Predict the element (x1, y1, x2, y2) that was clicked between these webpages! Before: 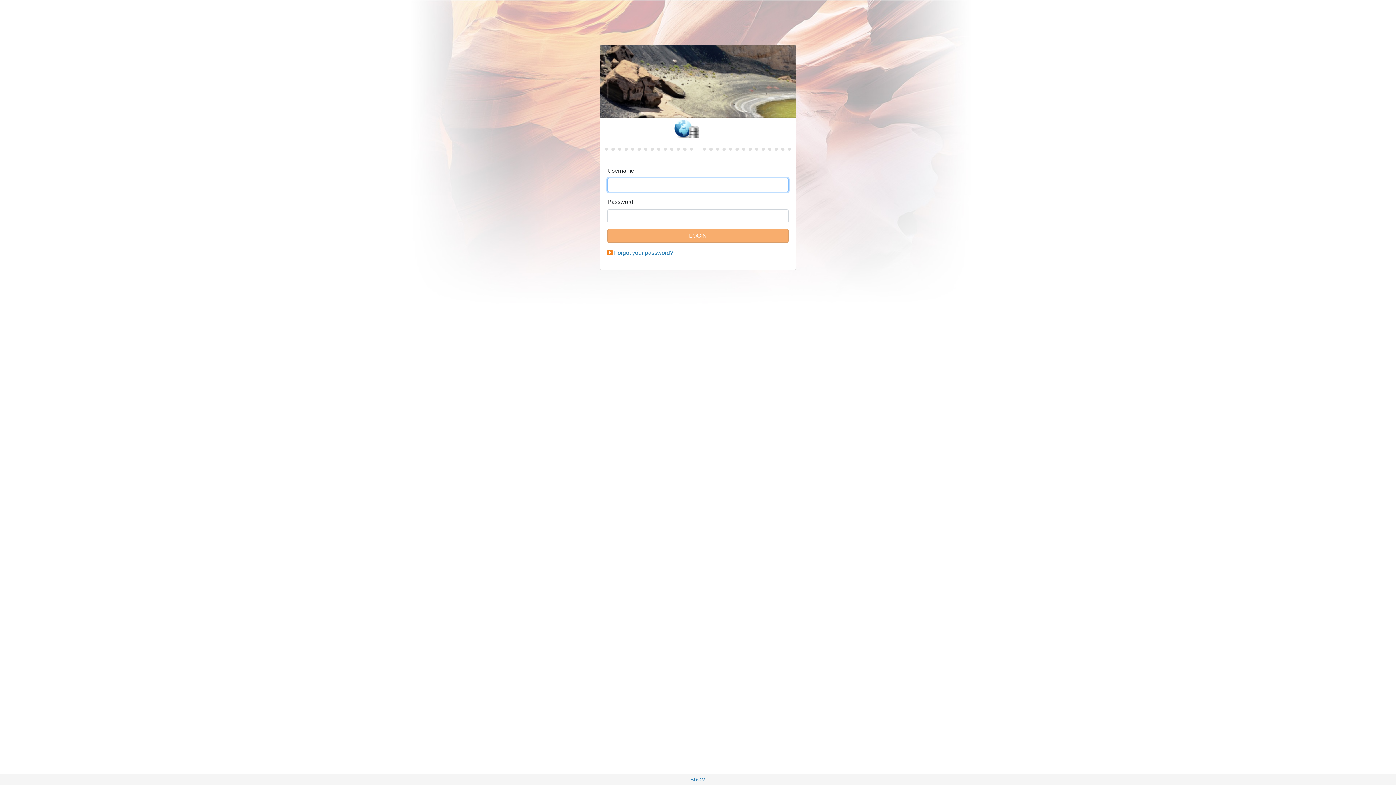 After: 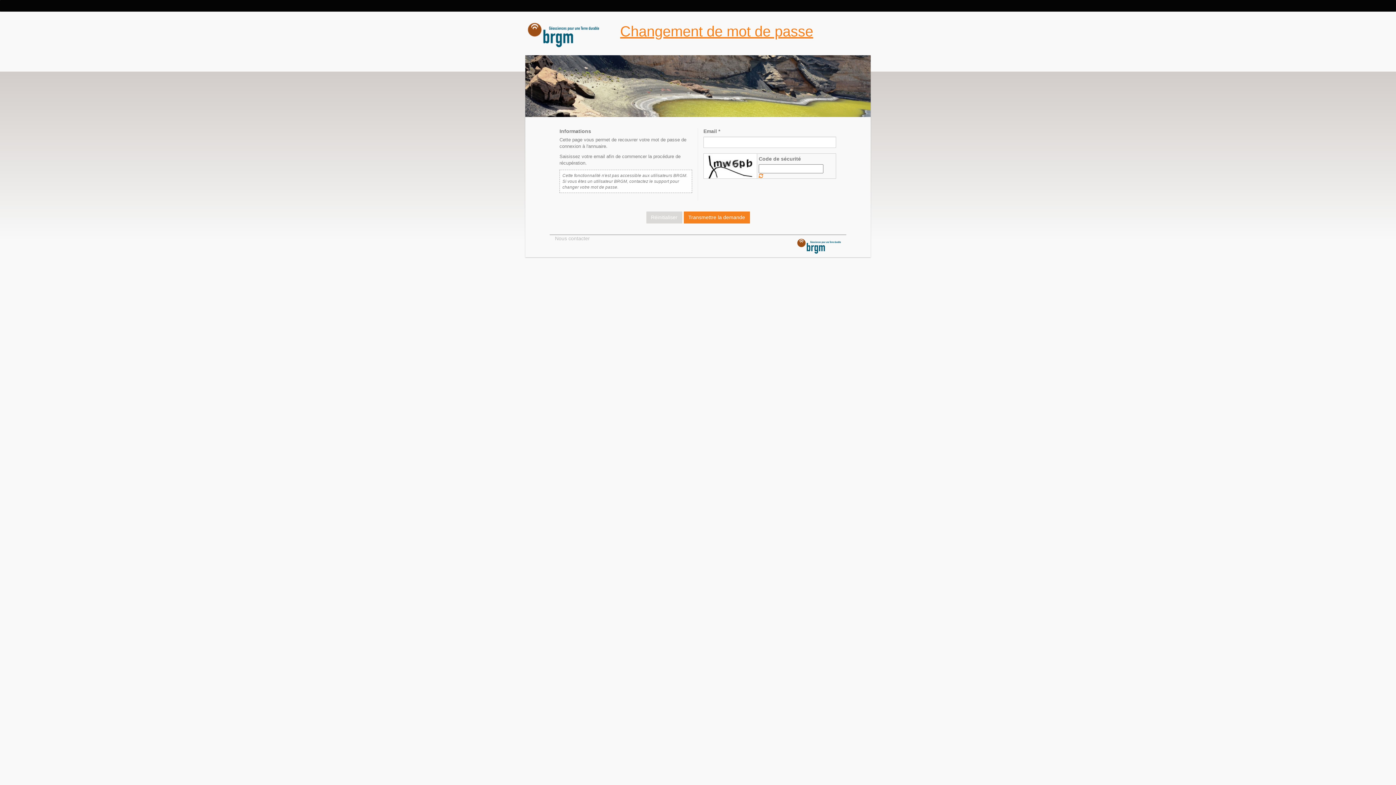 Action: label: Forgot your password? bbox: (614, 249, 673, 256)